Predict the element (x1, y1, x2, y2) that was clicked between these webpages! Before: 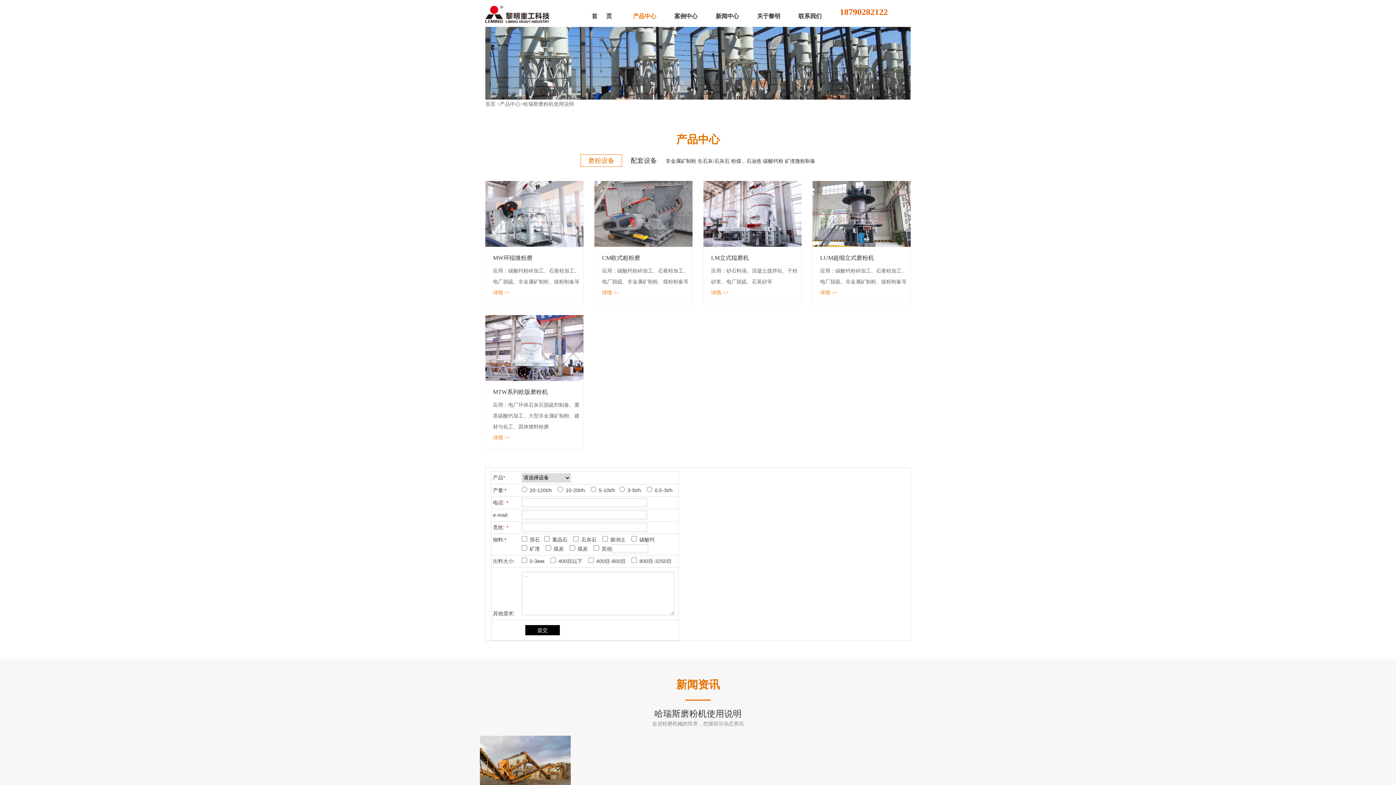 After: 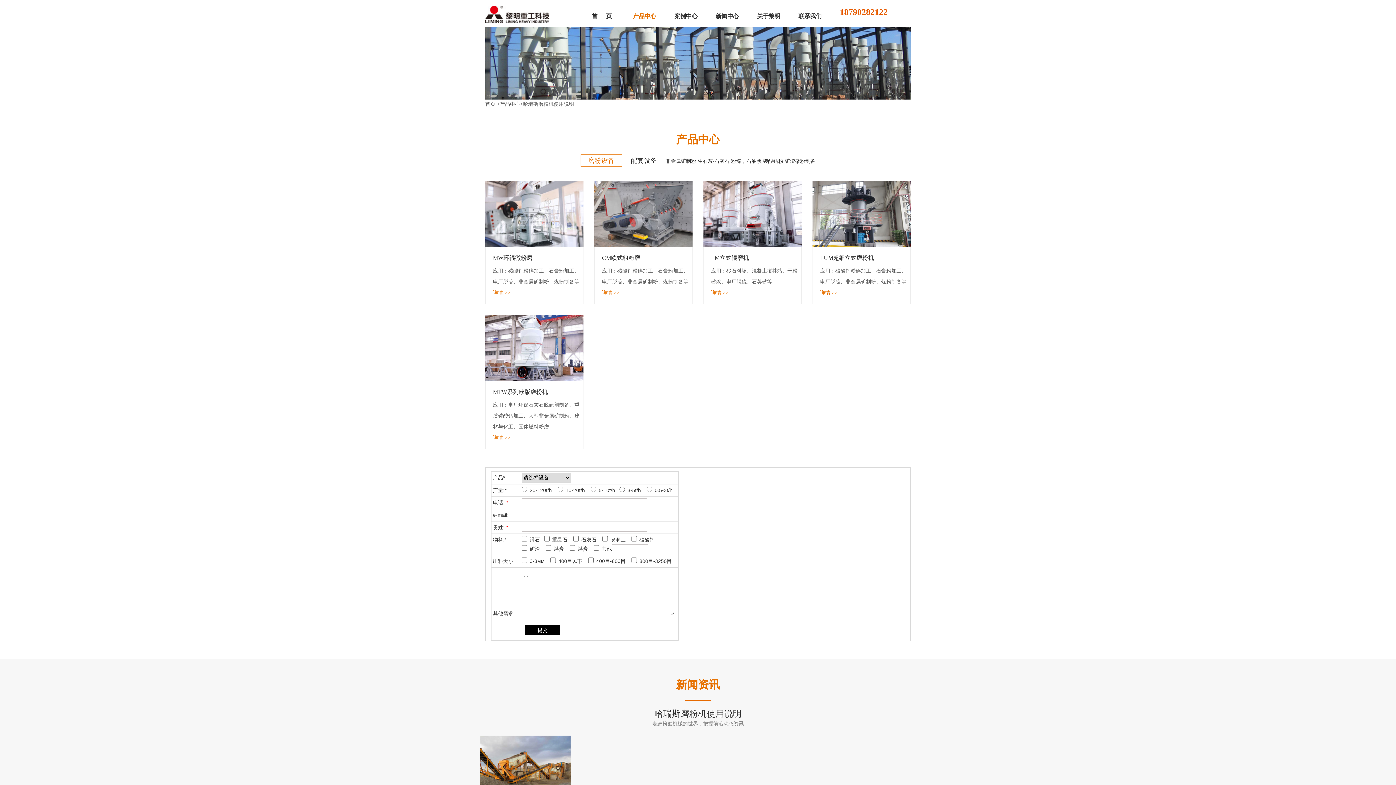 Action: bbox: (580, 154, 622, 166) label: 磨粉设备